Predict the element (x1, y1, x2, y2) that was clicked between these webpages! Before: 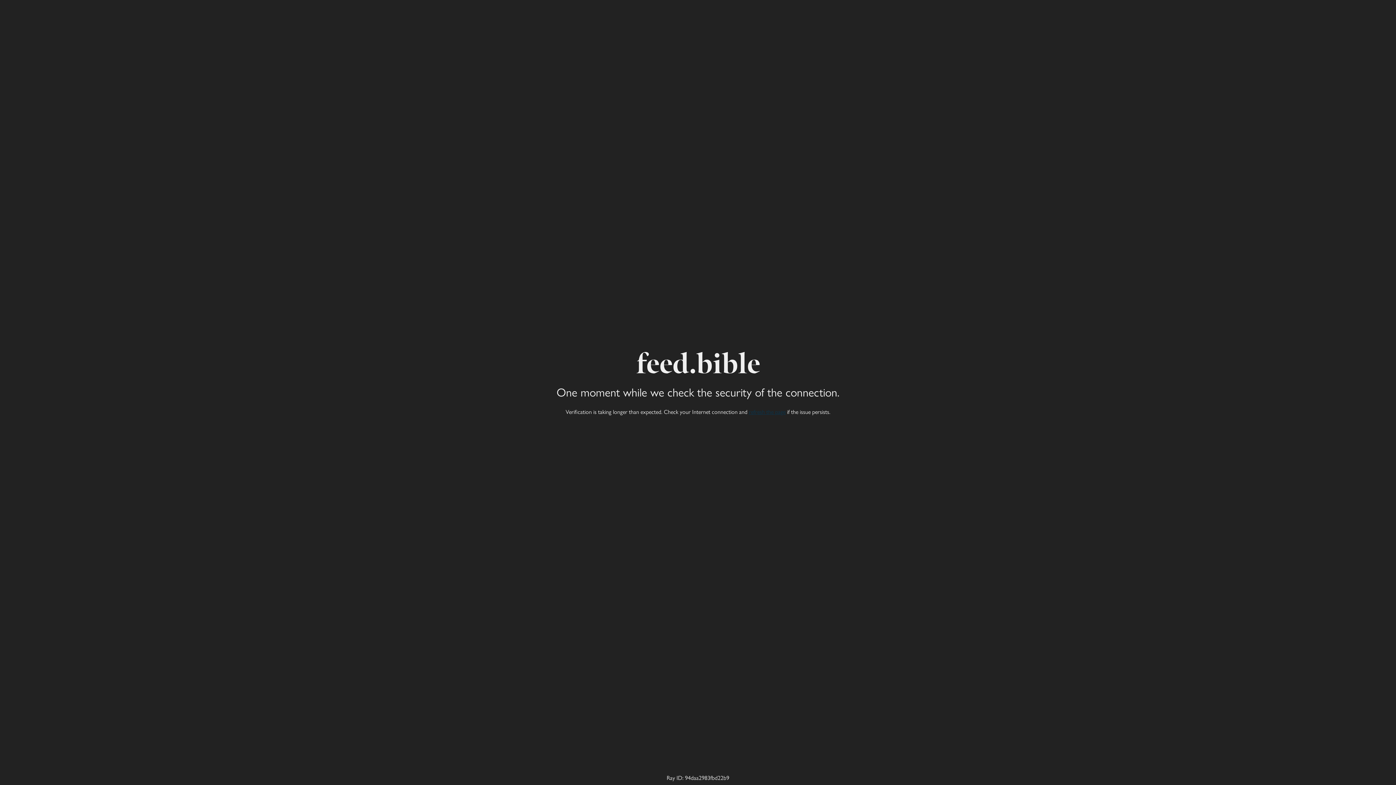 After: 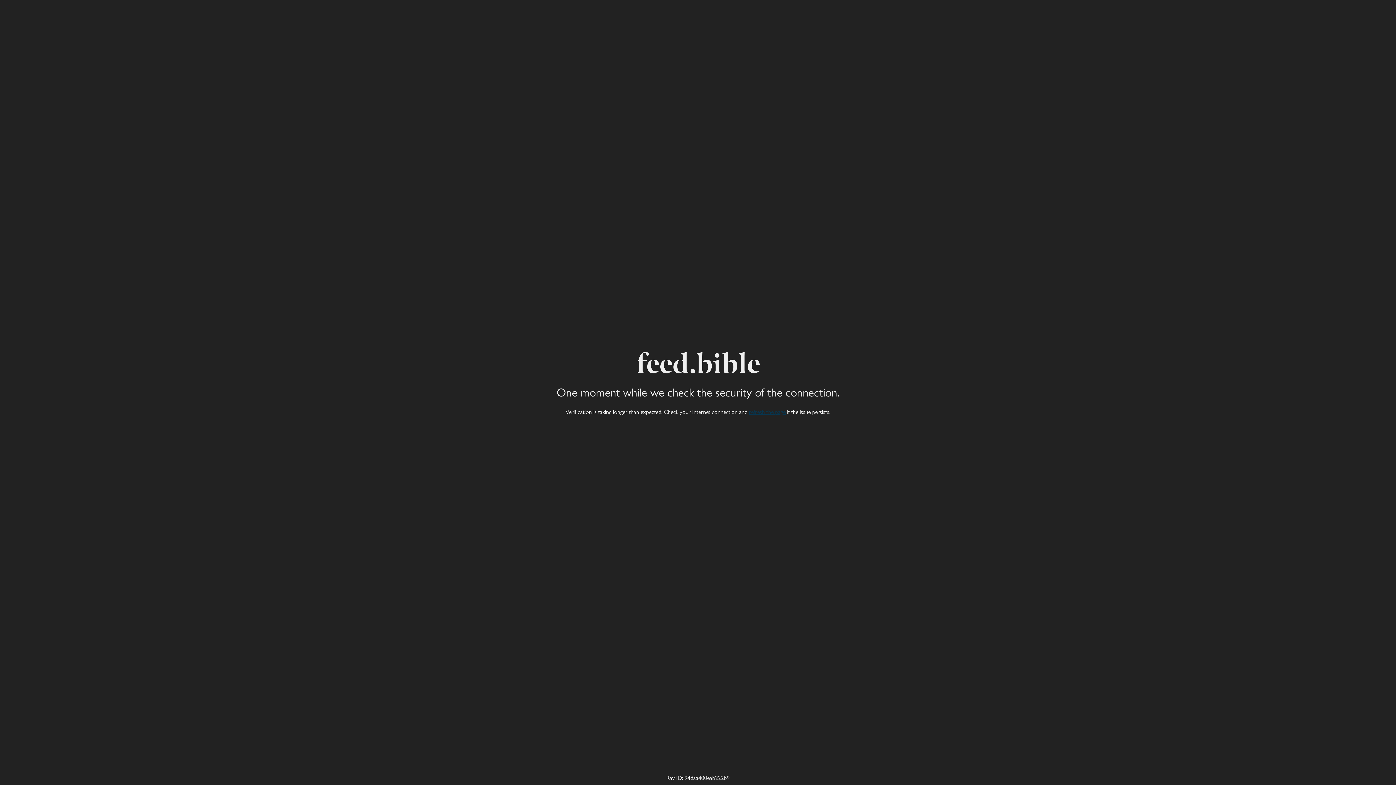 Action: bbox: (749, 407, 785, 416) label: refresh the page